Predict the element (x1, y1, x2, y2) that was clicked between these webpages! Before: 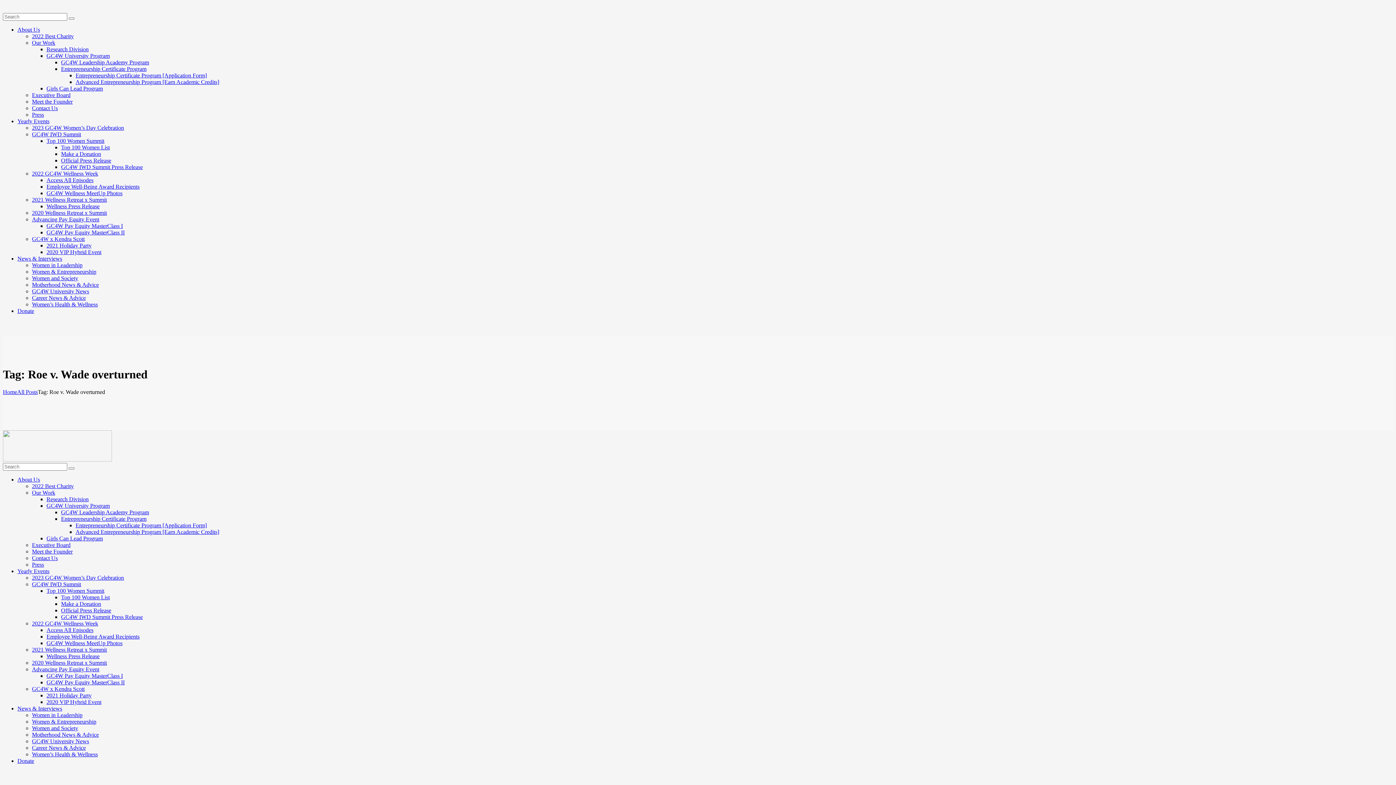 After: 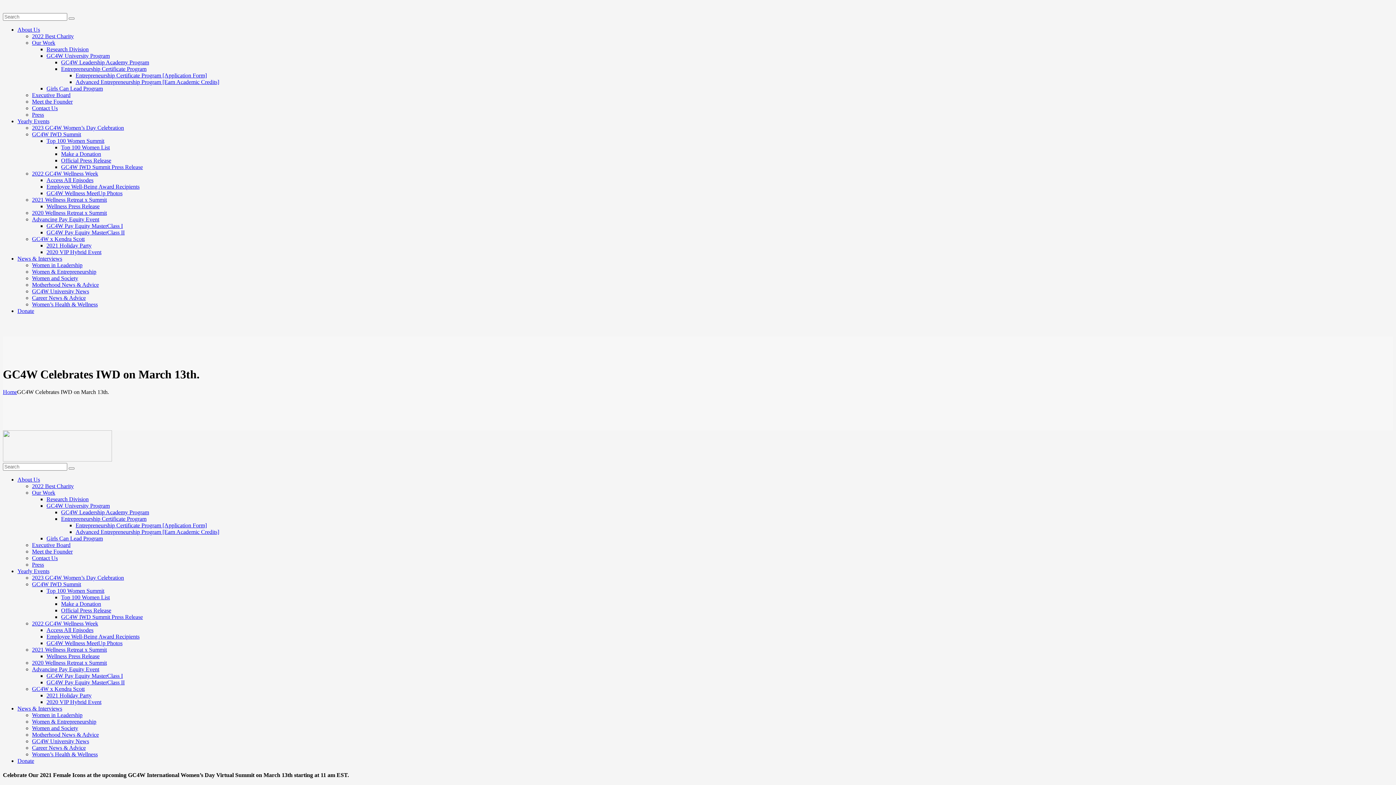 Action: bbox: (32, 131, 81, 137) label: GC4W IWD Summit